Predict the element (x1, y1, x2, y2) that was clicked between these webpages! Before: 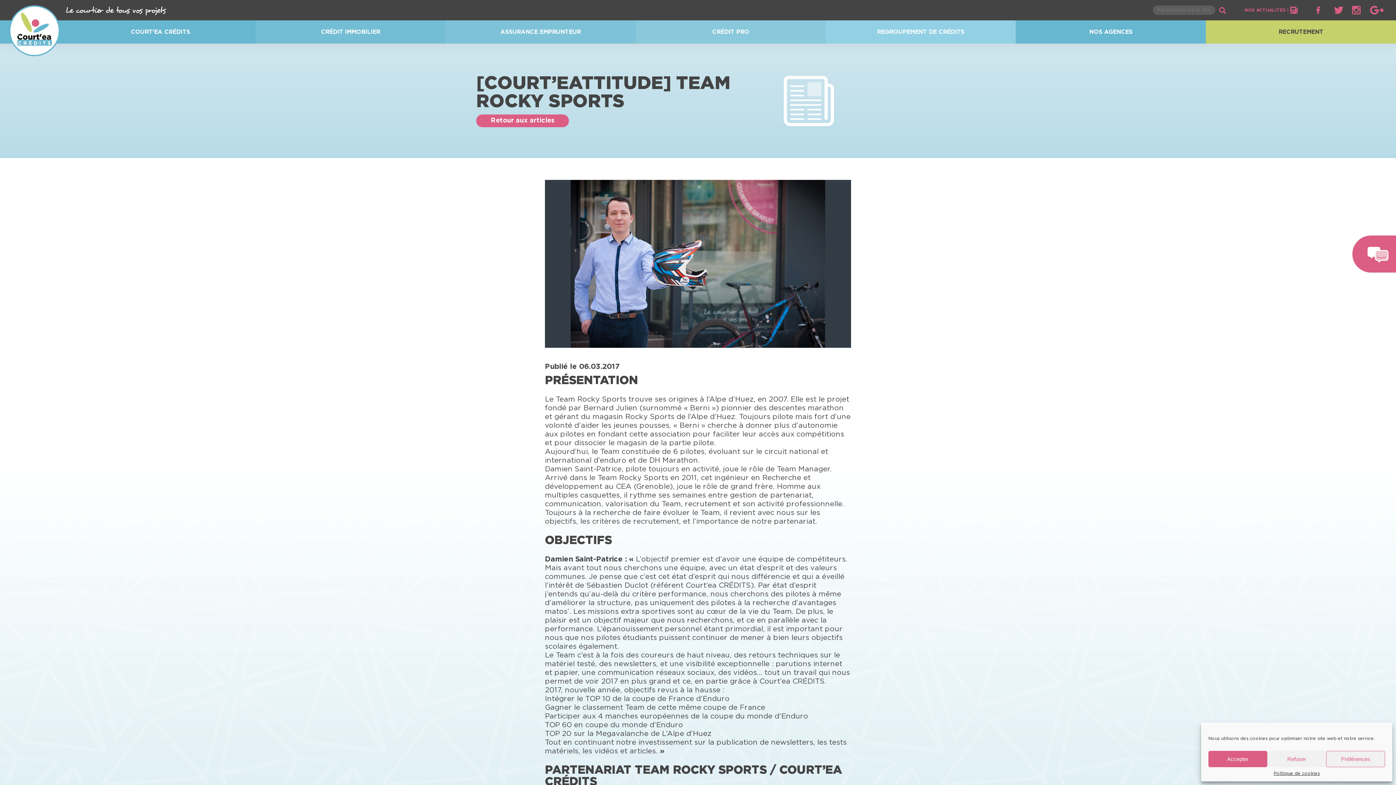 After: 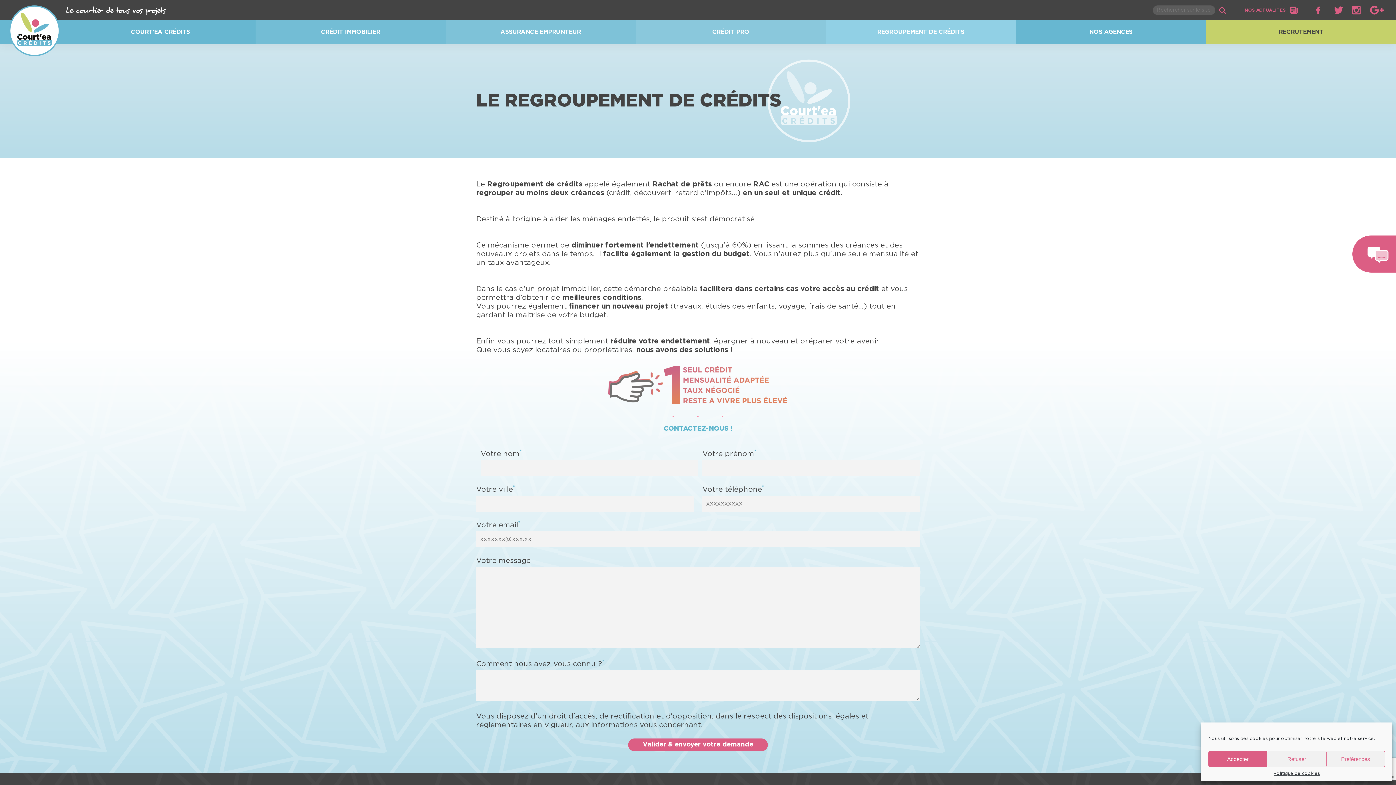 Action: label: REGROUPEMENT DE CRÉDITS bbox: (825, 20, 1016, 43)